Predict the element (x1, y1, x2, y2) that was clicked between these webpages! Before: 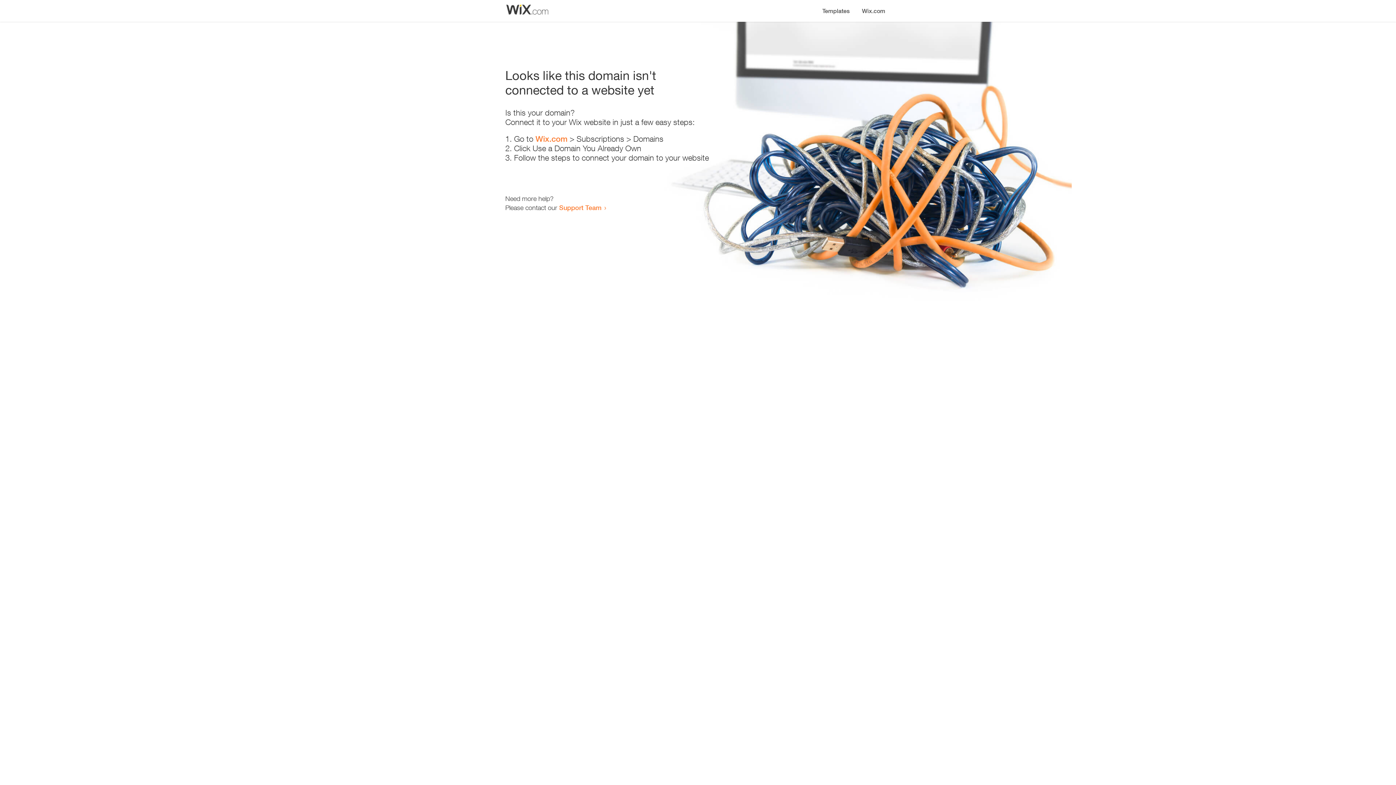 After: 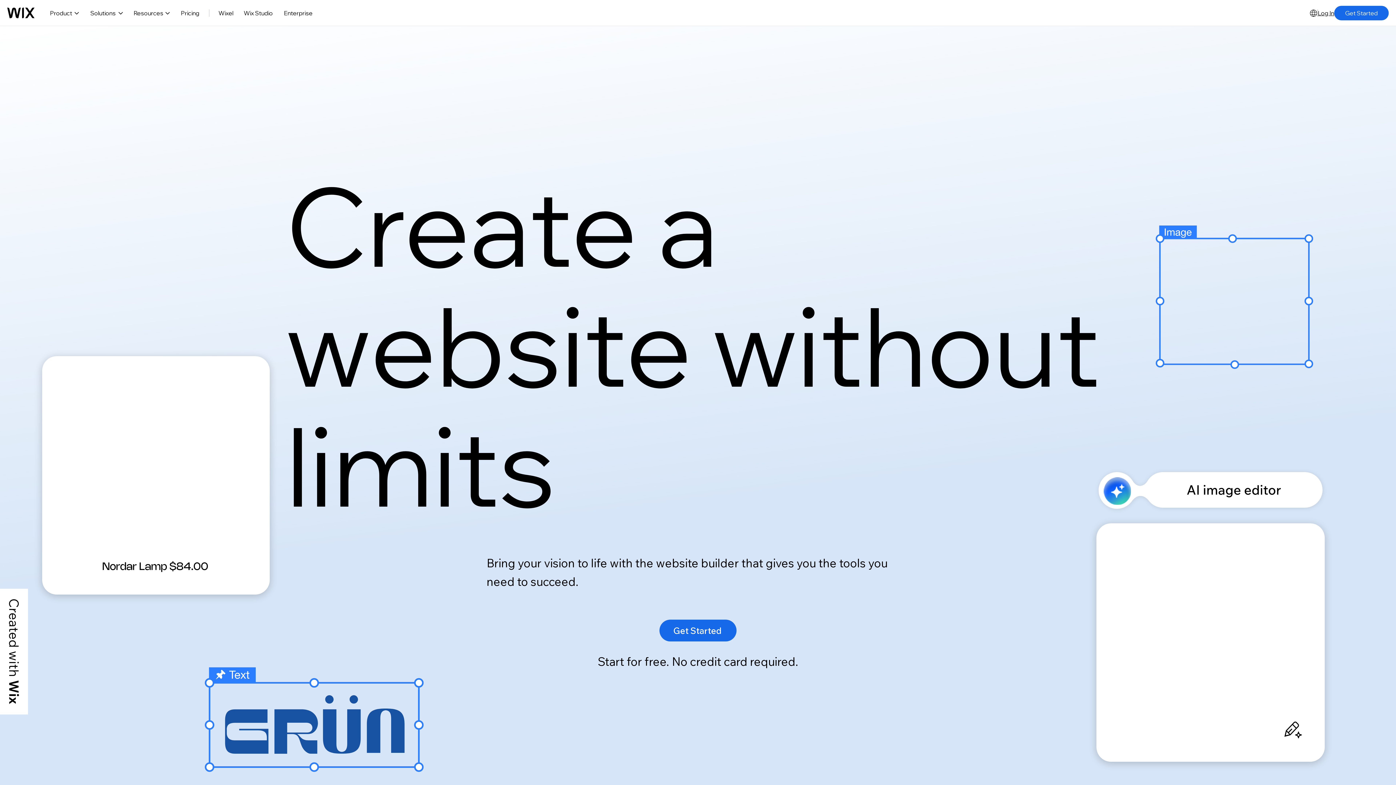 Action: label: Wix.com bbox: (535, 134, 567, 143)